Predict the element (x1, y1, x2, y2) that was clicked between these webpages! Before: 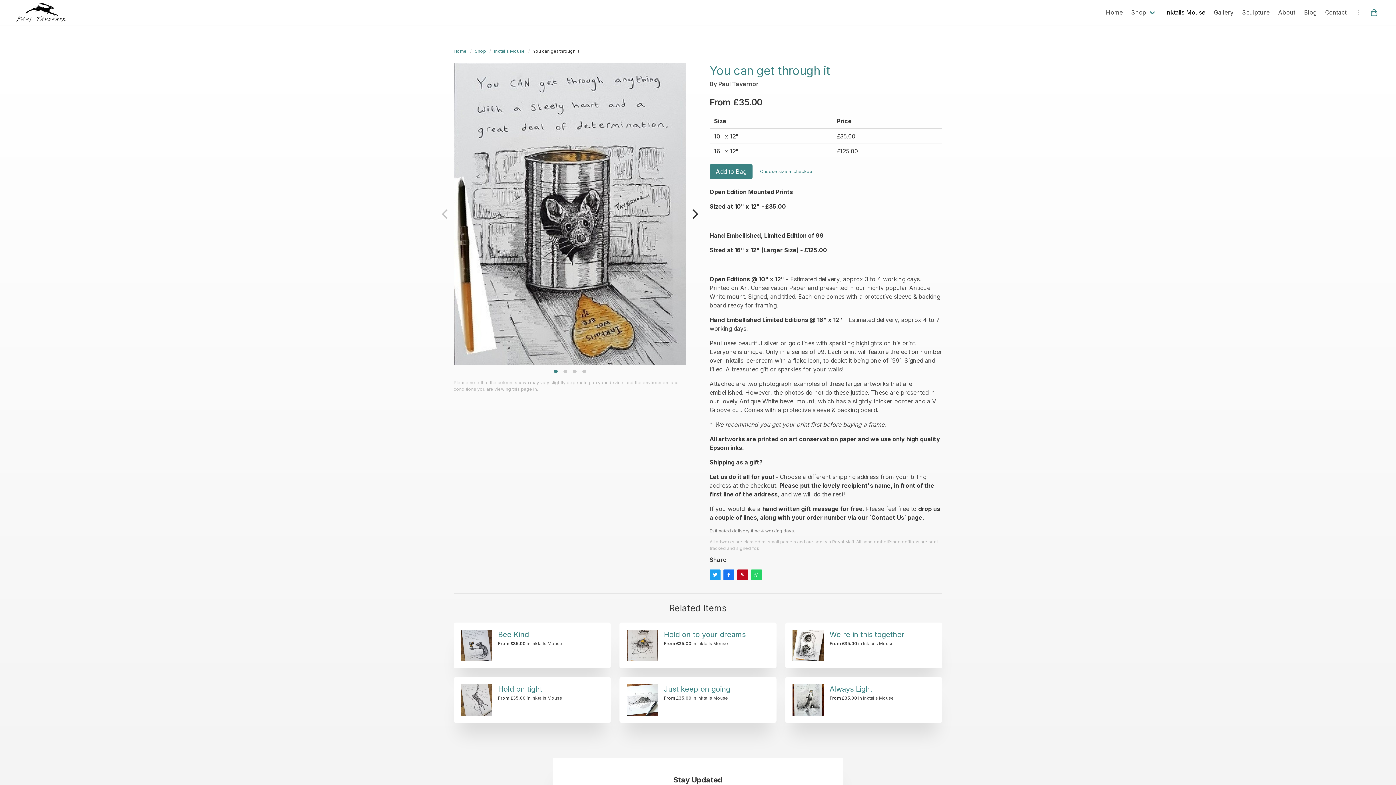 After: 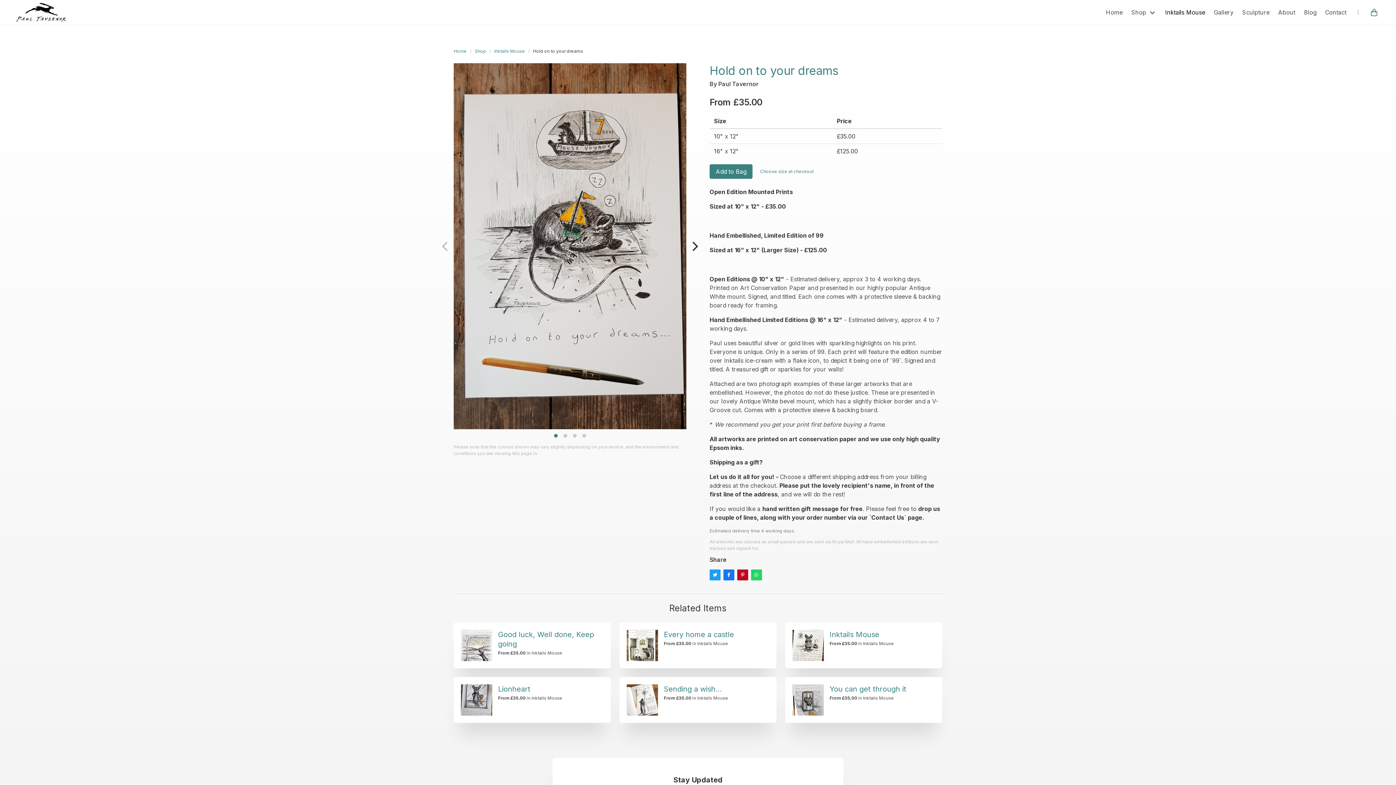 Action: label: Hold on to your dreams bbox: (663, 630, 745, 639)